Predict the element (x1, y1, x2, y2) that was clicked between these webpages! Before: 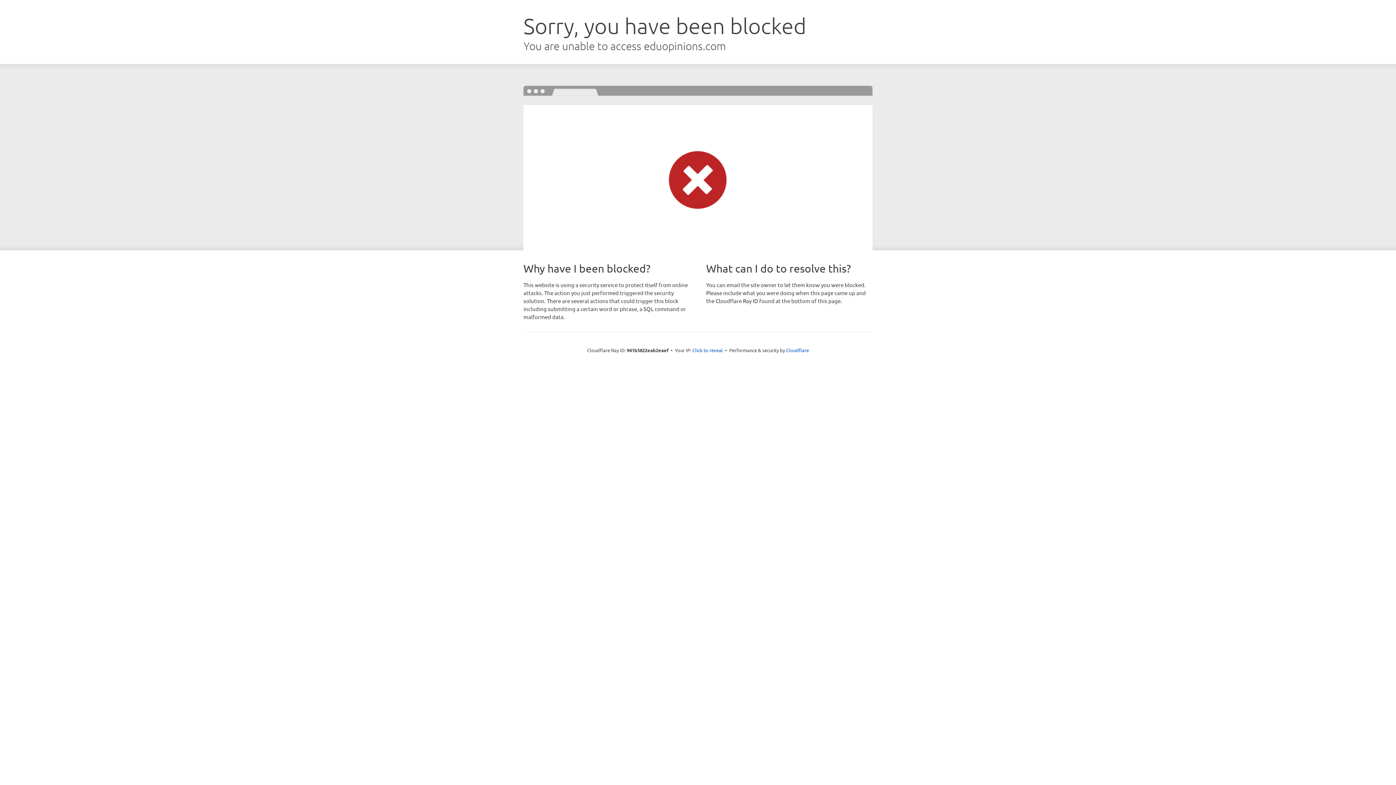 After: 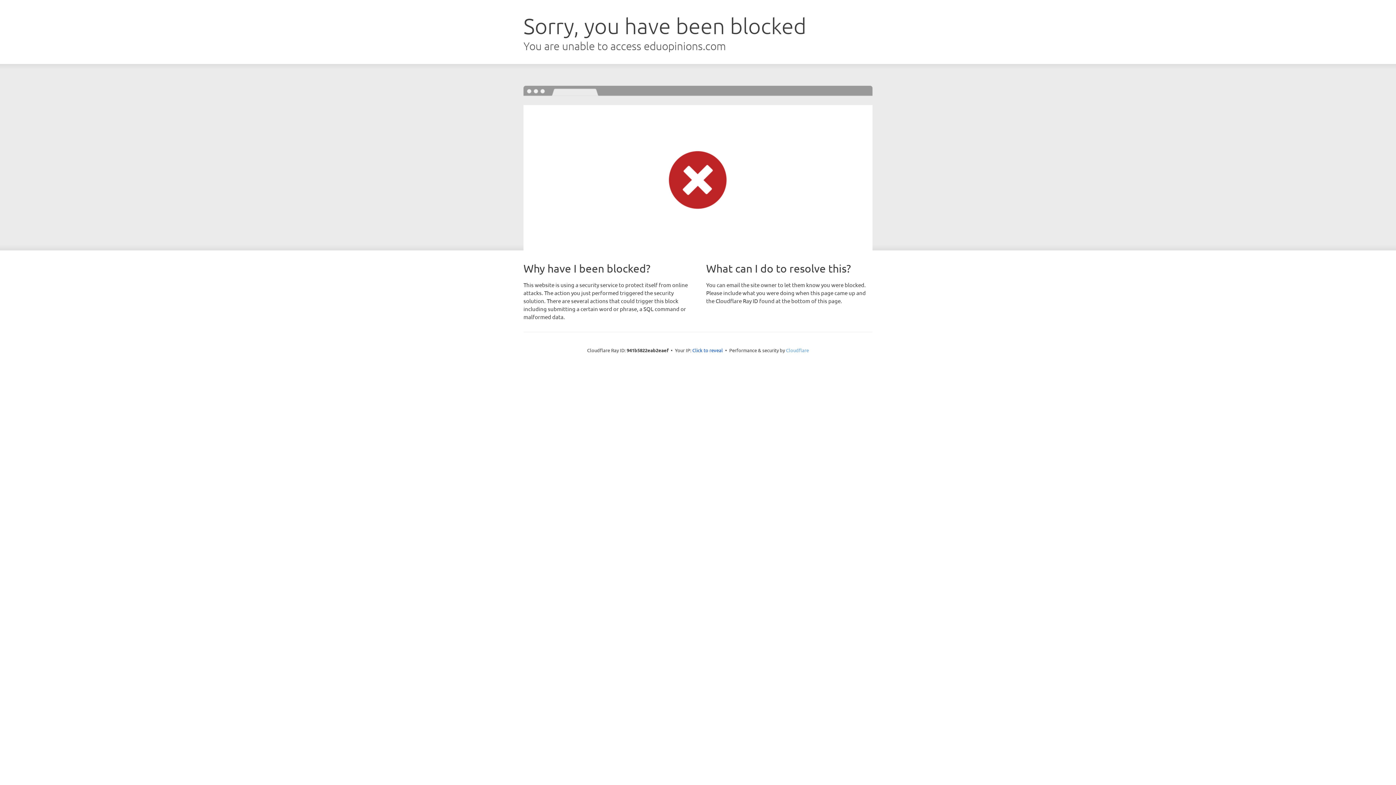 Action: bbox: (786, 347, 809, 353) label: Cloudflare